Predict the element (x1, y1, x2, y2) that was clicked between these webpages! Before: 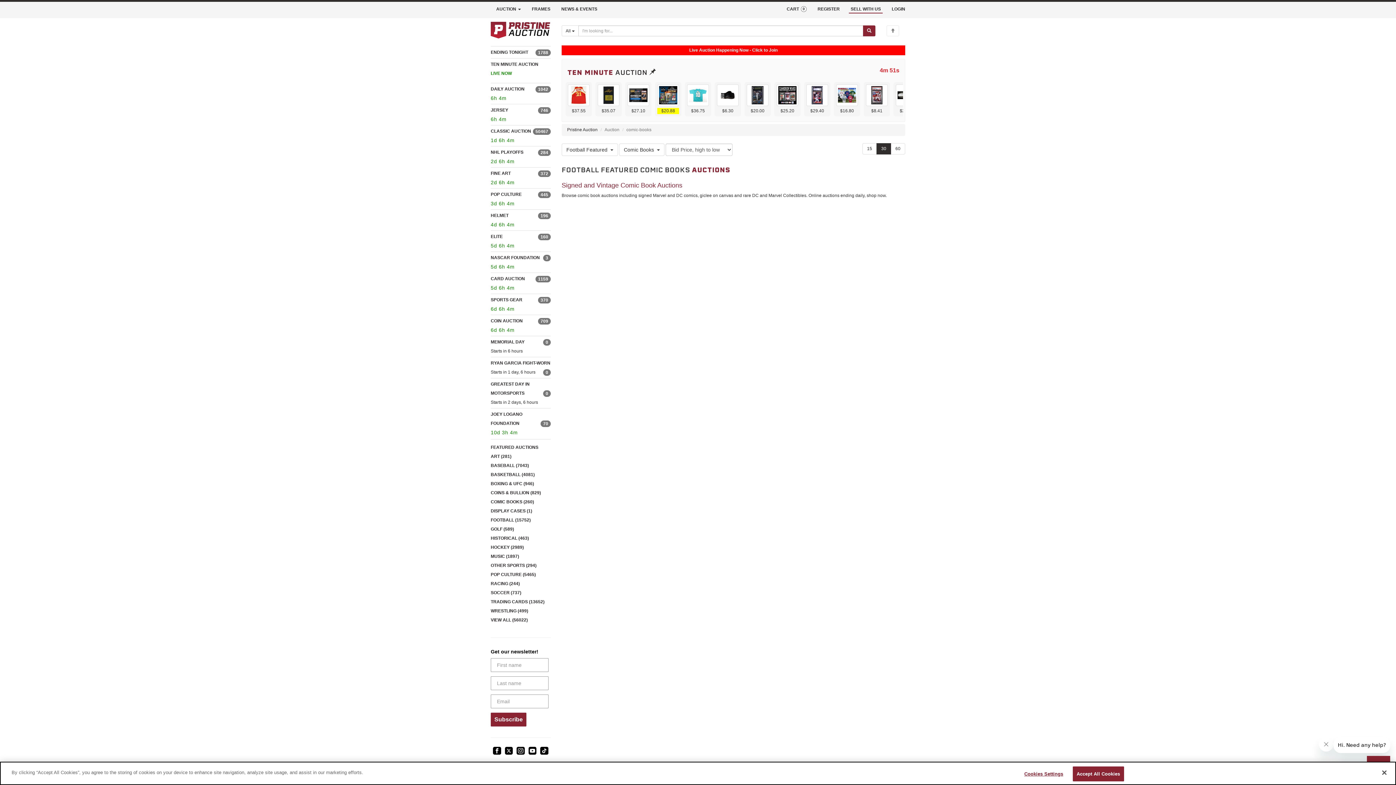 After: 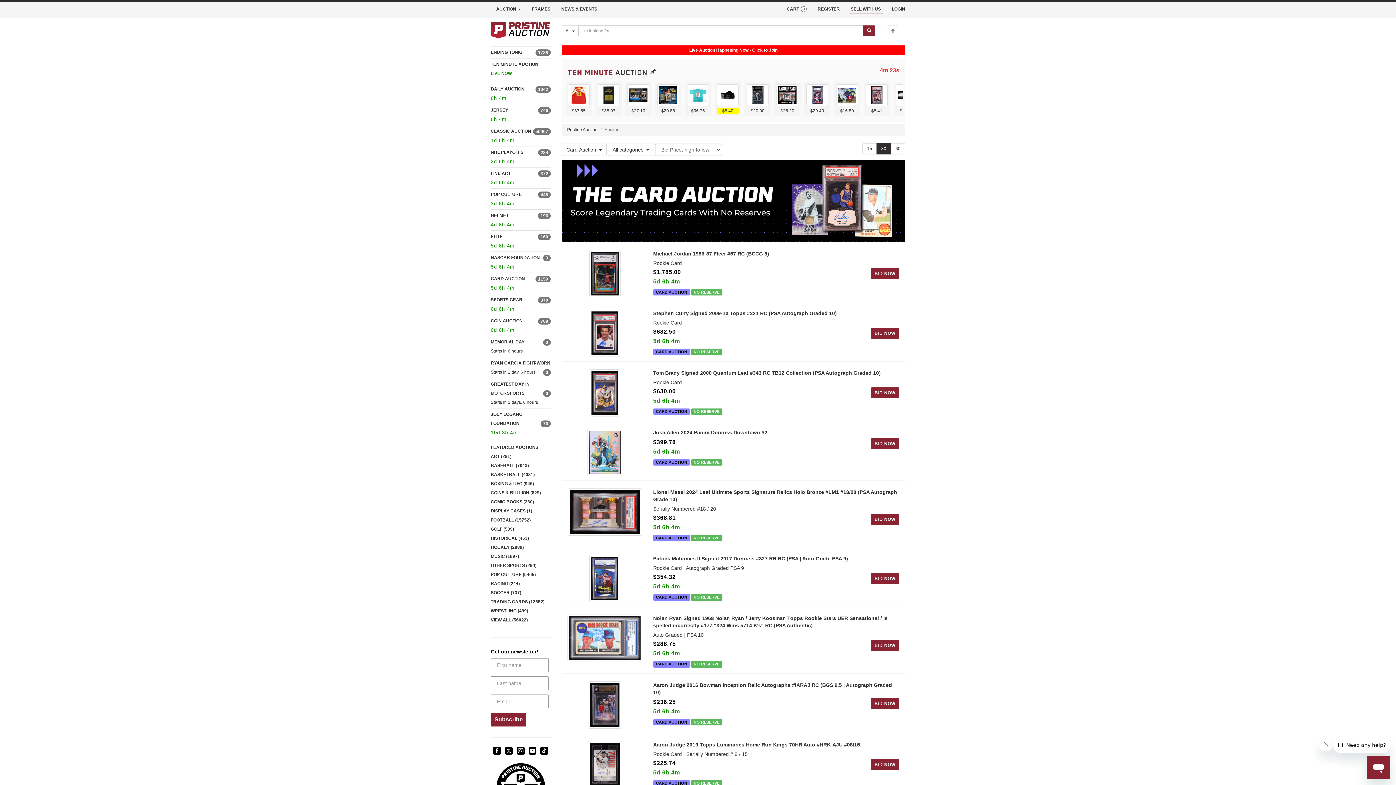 Action: label: CARD AUCTION
1159 bbox: (490, 276, 525, 281)